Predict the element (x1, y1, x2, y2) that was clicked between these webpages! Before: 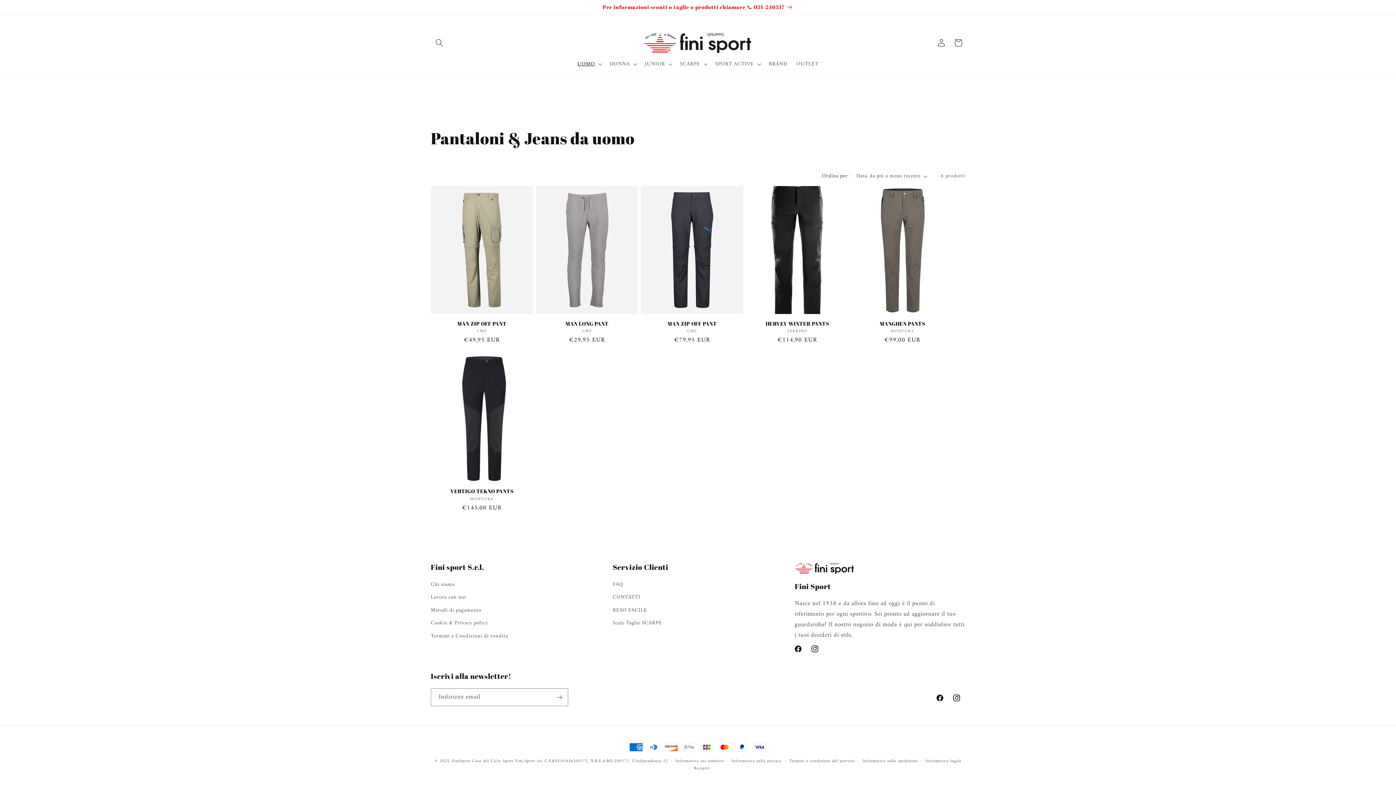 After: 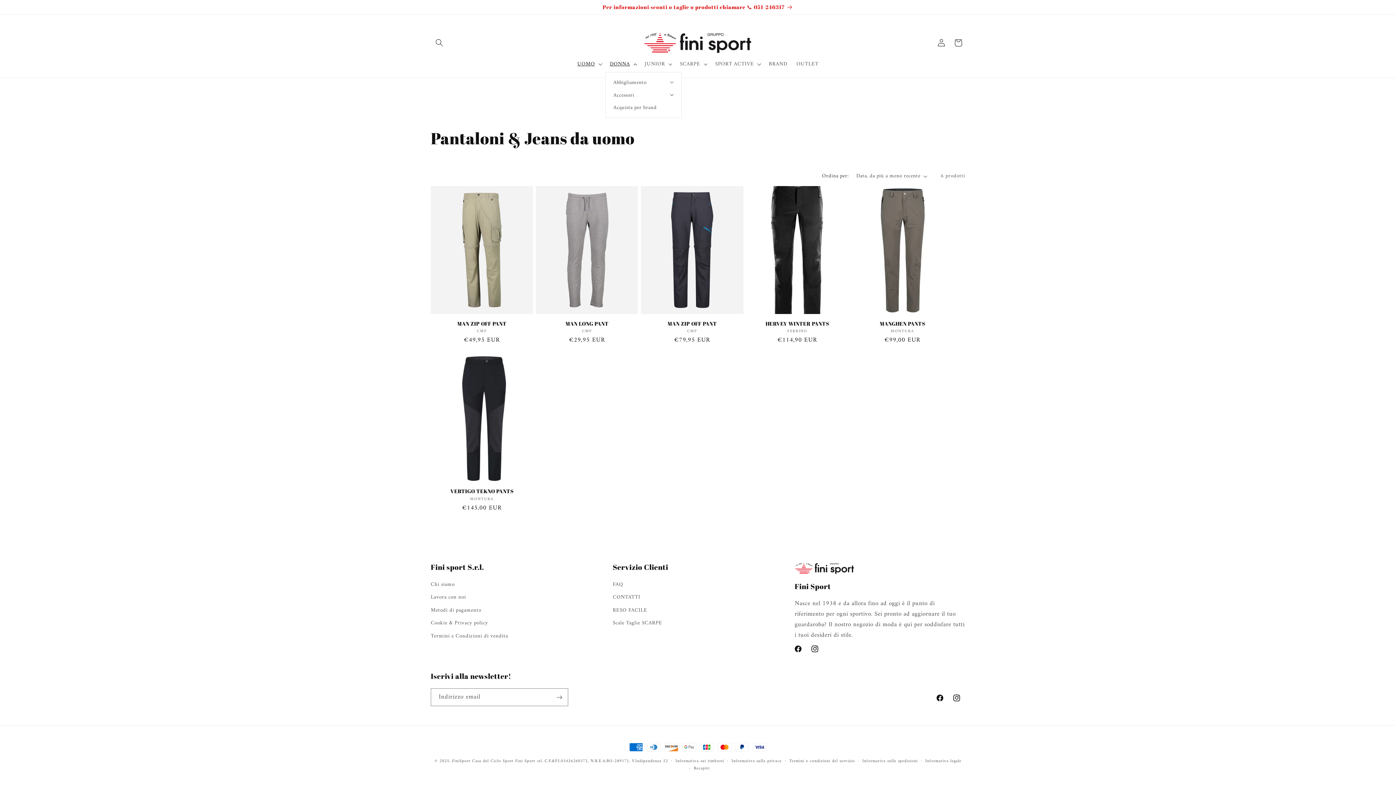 Action: bbox: (605, 56, 640, 71) label: DONNA